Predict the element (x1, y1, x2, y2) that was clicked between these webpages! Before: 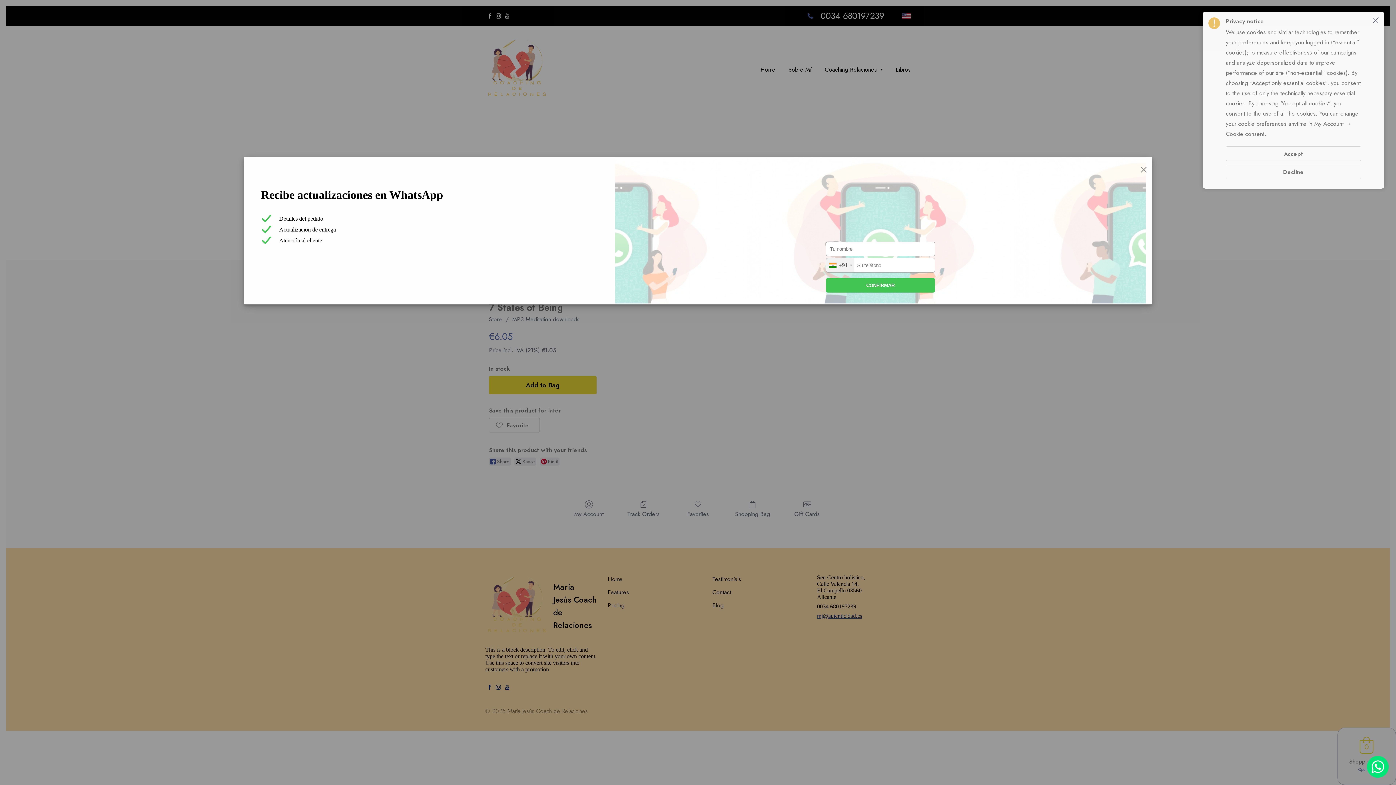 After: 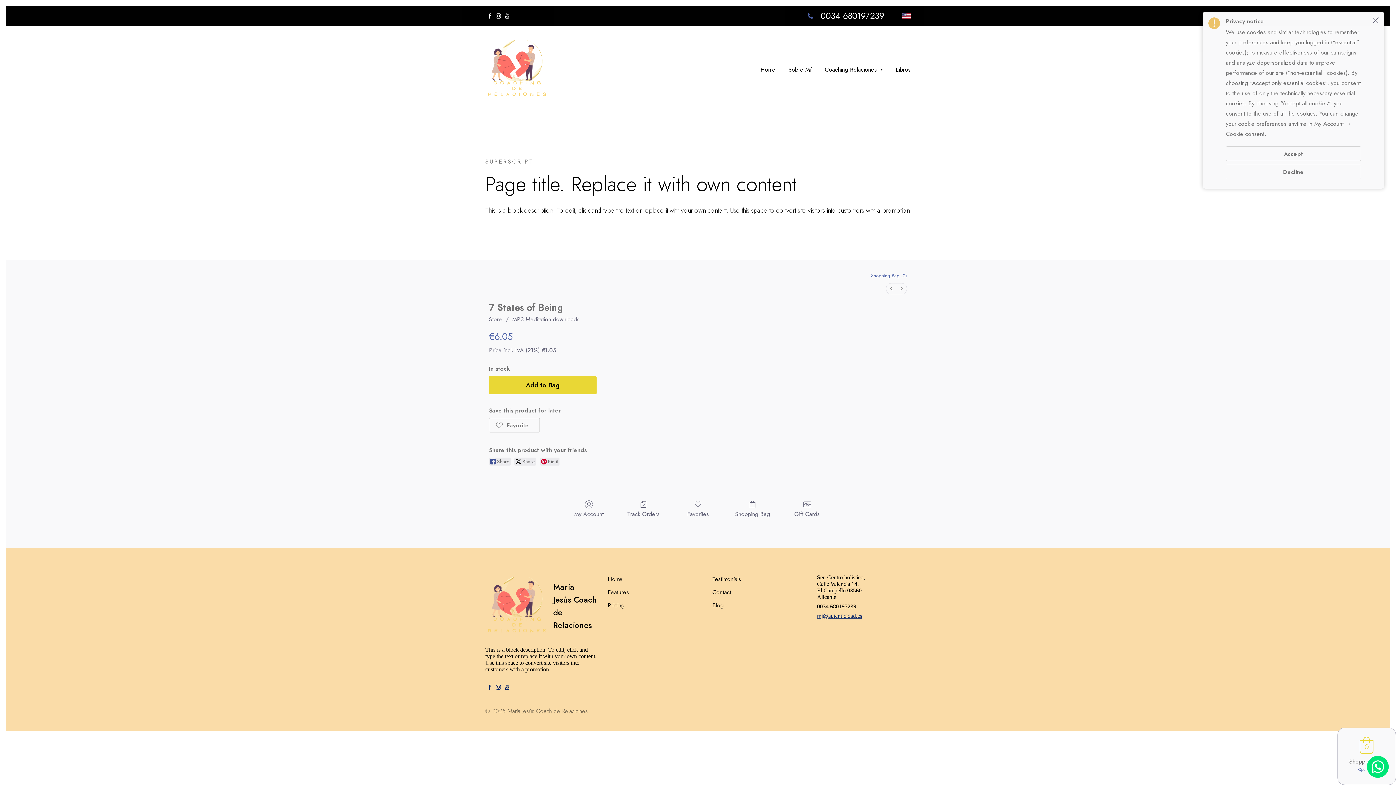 Action: label: CONFIRMAR bbox: (826, 278, 935, 292)